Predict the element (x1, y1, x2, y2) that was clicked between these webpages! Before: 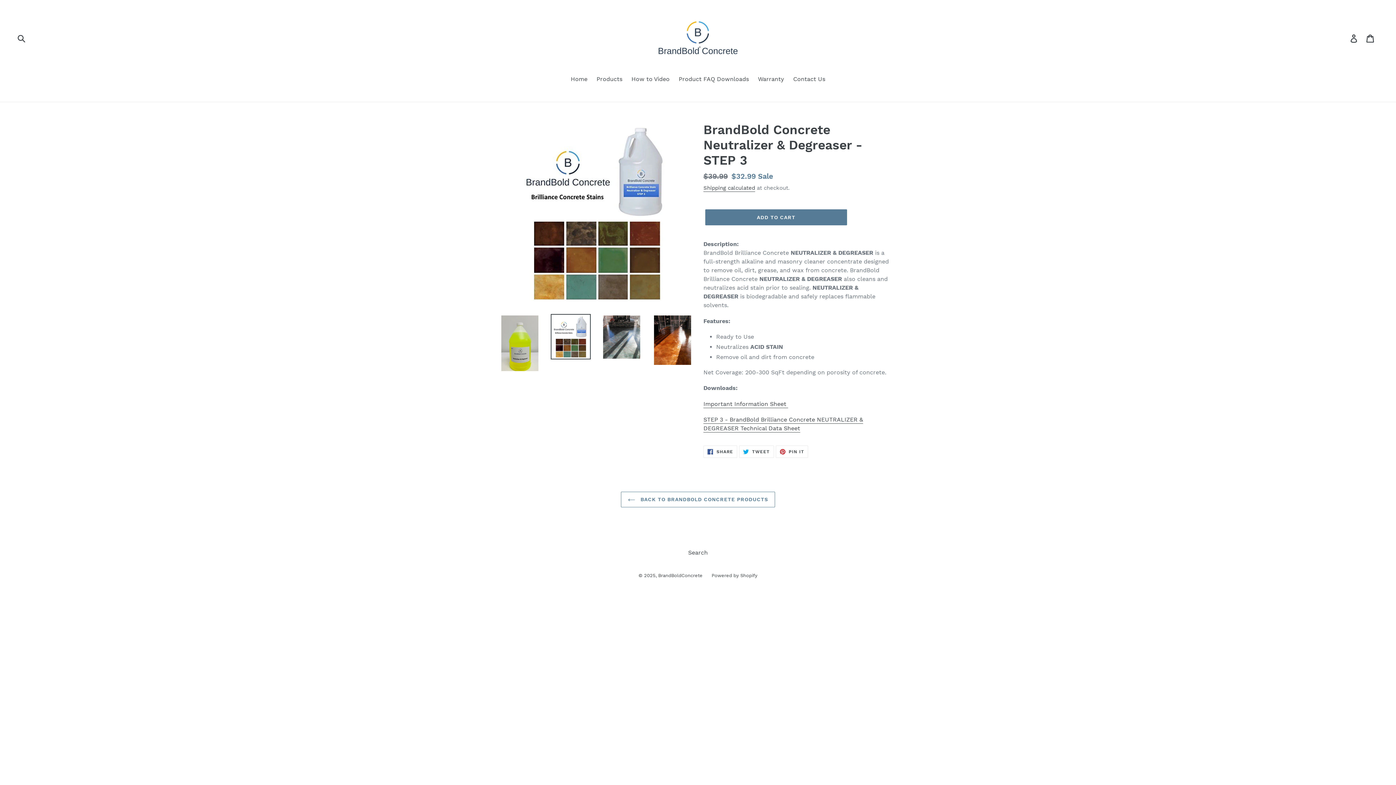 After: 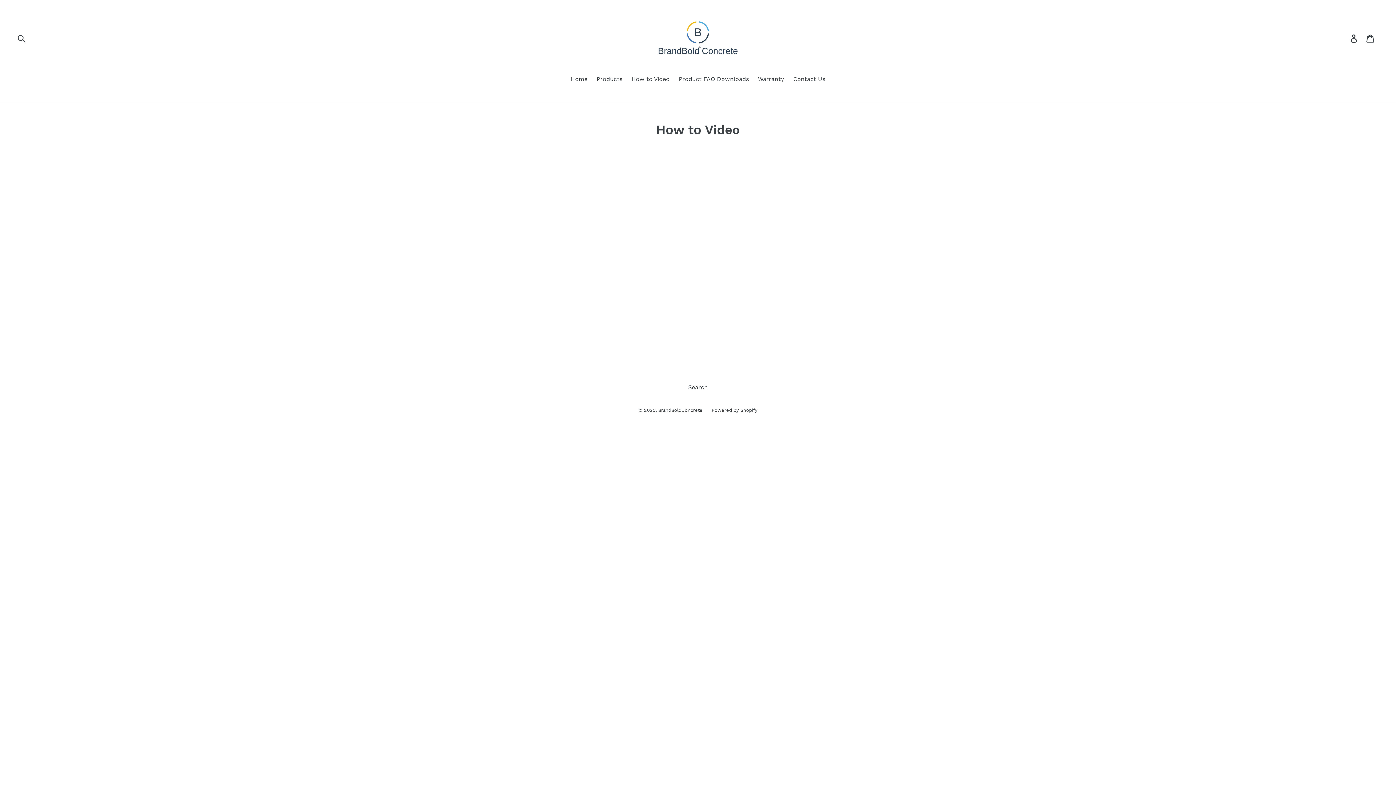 Action: label: How to Video bbox: (628, 74, 673, 84)